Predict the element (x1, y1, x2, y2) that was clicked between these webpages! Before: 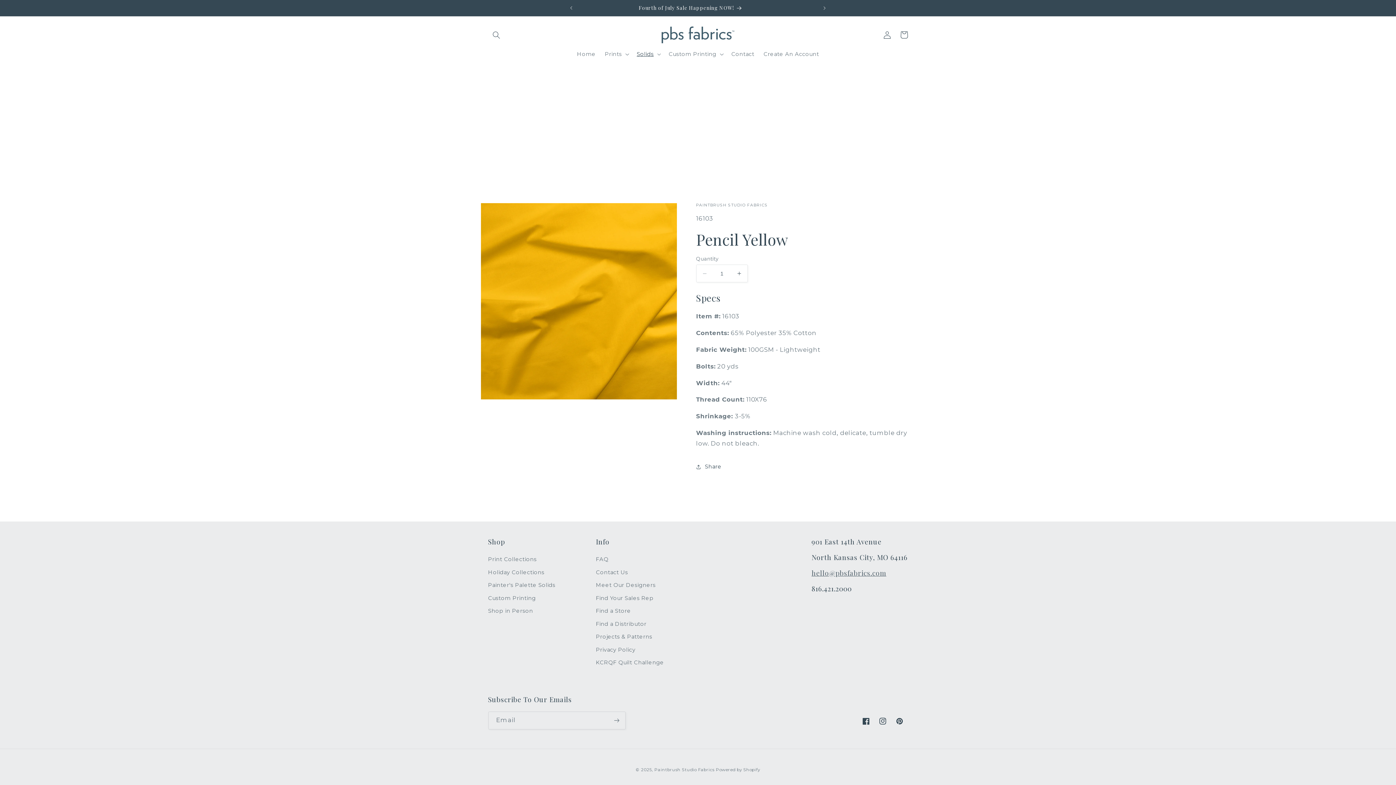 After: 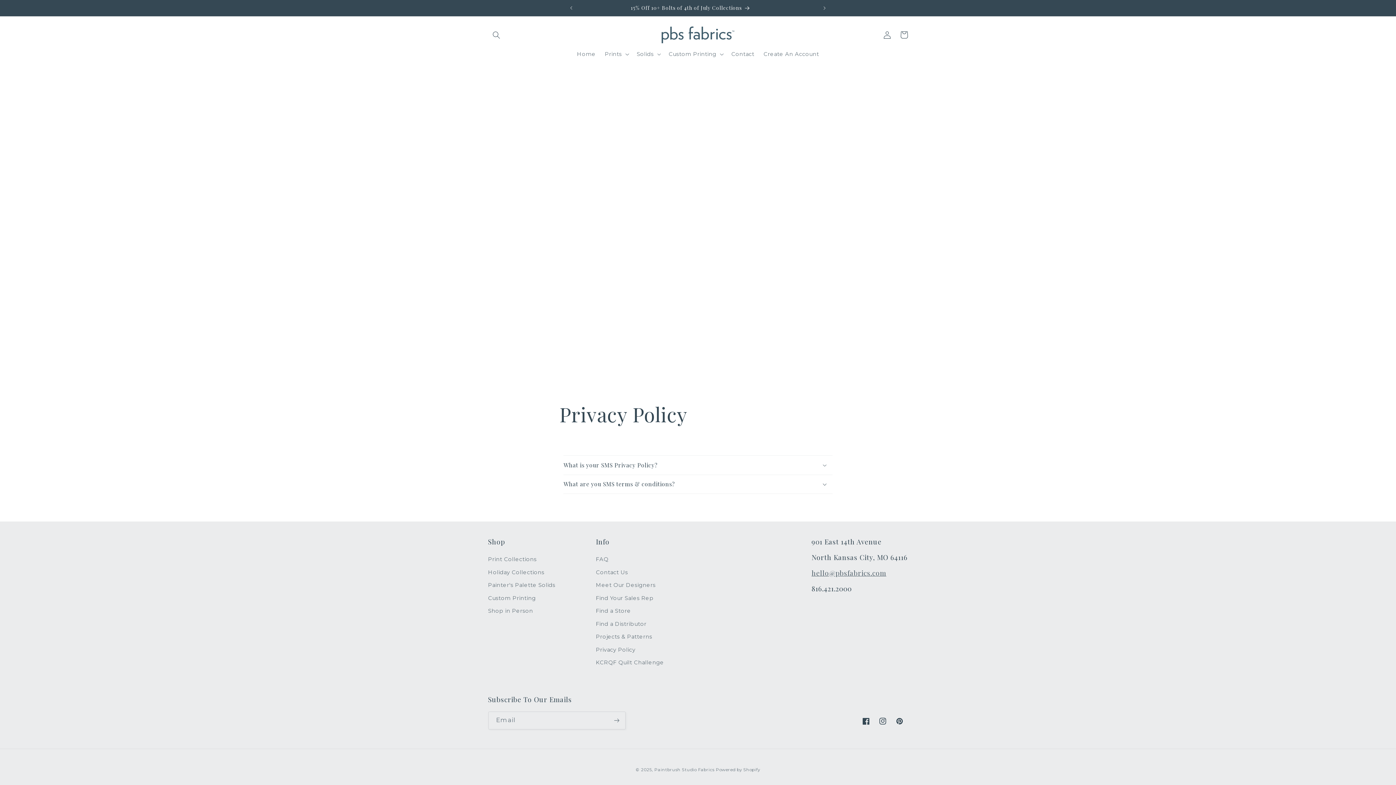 Action: label: Privacy Policy bbox: (596, 643, 635, 656)